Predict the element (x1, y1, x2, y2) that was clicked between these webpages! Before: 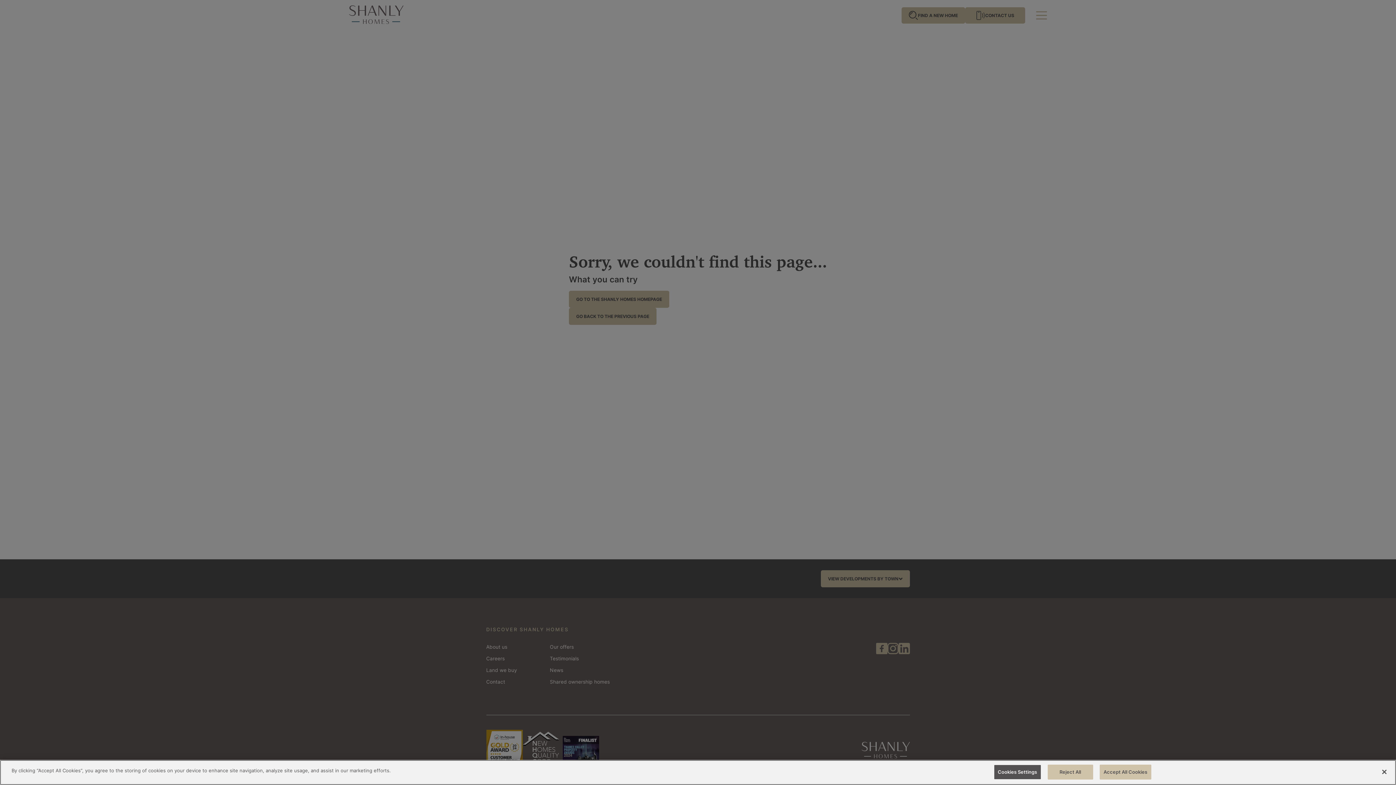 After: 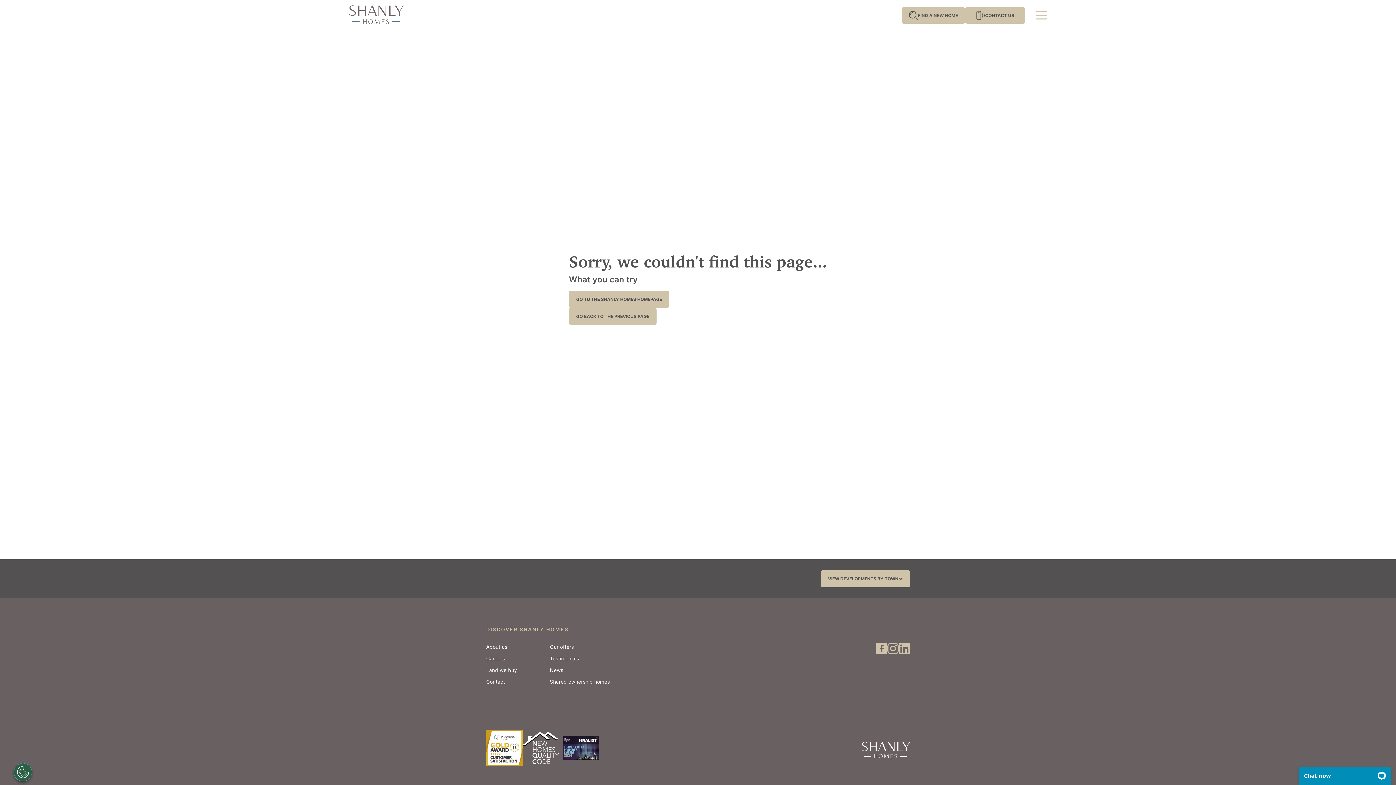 Action: label: Reject All bbox: (1047, 765, 1093, 780)